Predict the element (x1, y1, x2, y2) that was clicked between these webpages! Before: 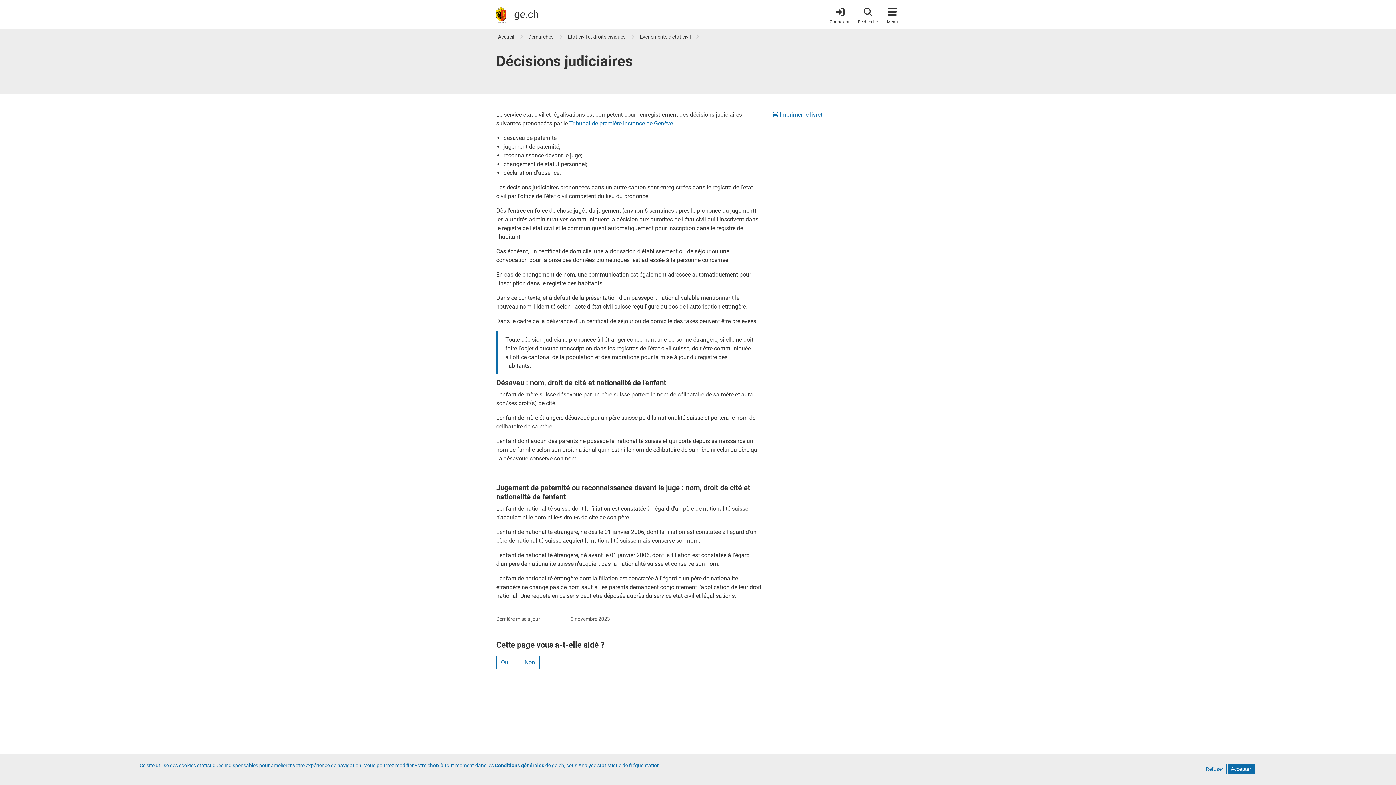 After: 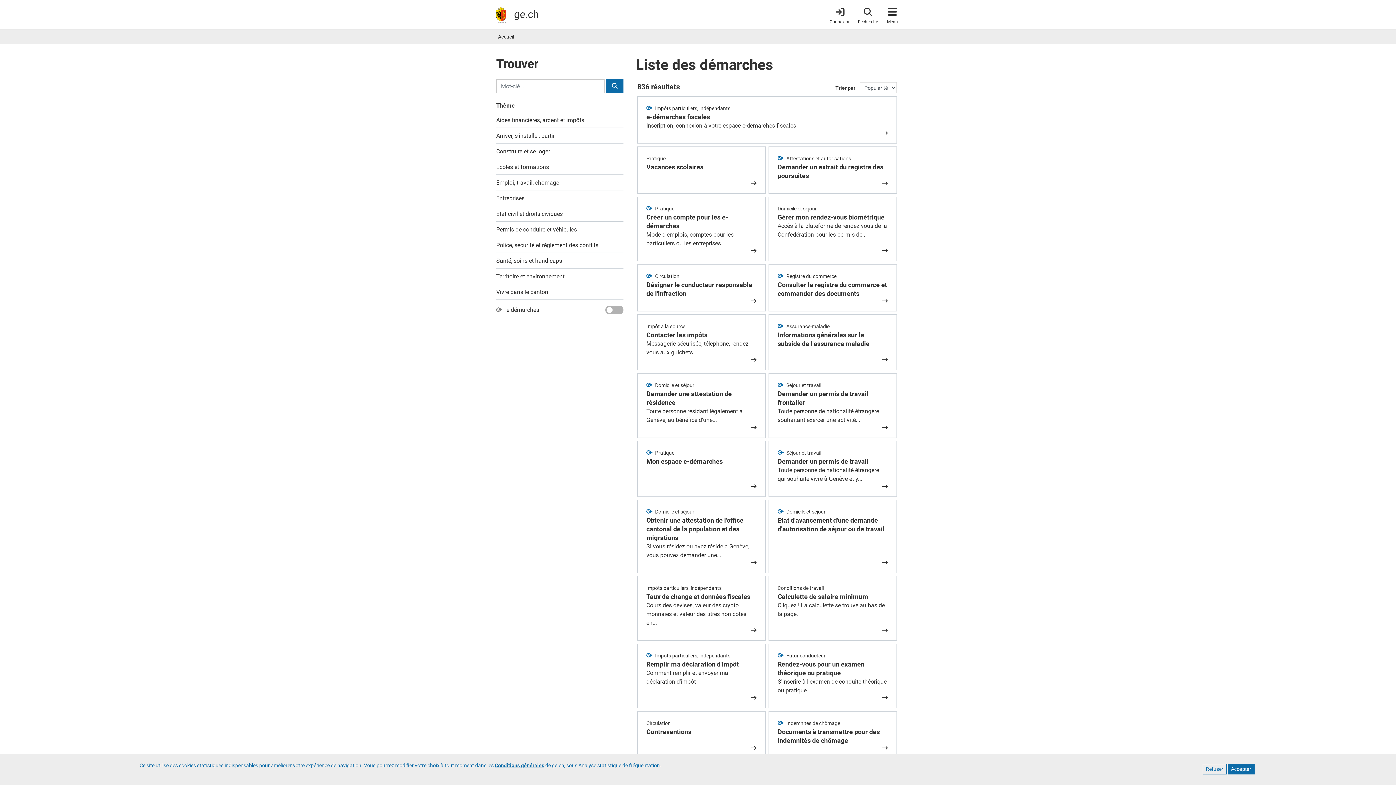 Action: bbox: (528, 33, 553, 39) label: Démarches